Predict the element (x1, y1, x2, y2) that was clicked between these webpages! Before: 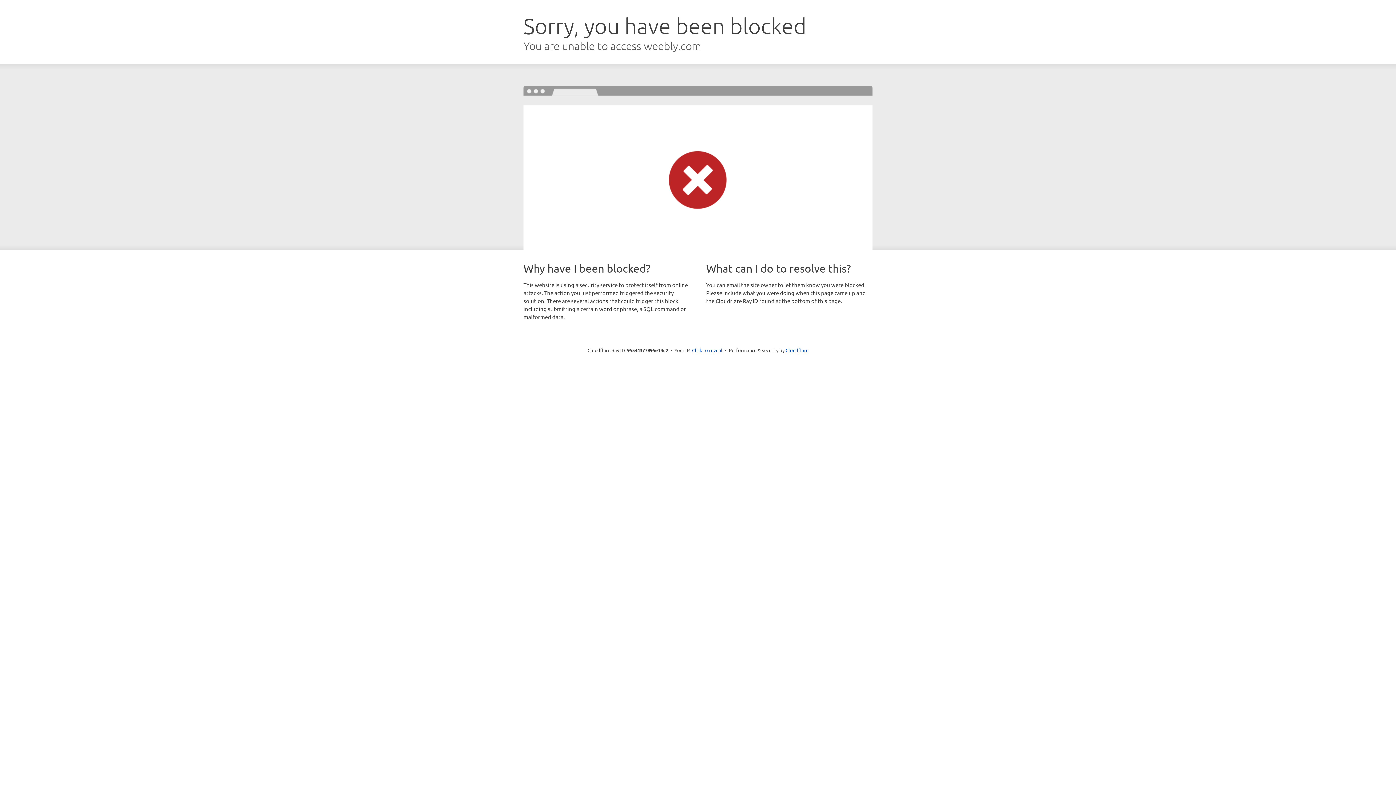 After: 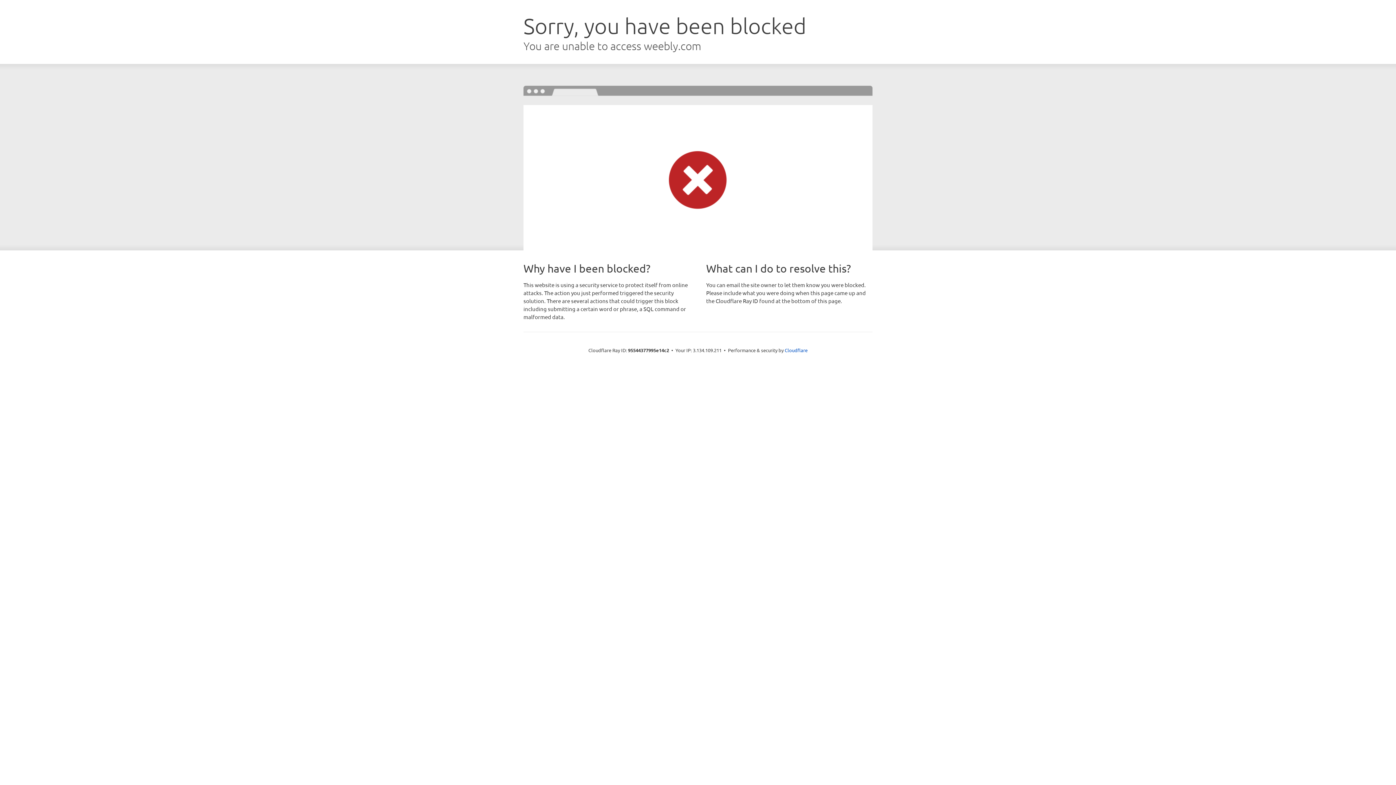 Action: bbox: (692, 346, 722, 353) label: Click to reveal